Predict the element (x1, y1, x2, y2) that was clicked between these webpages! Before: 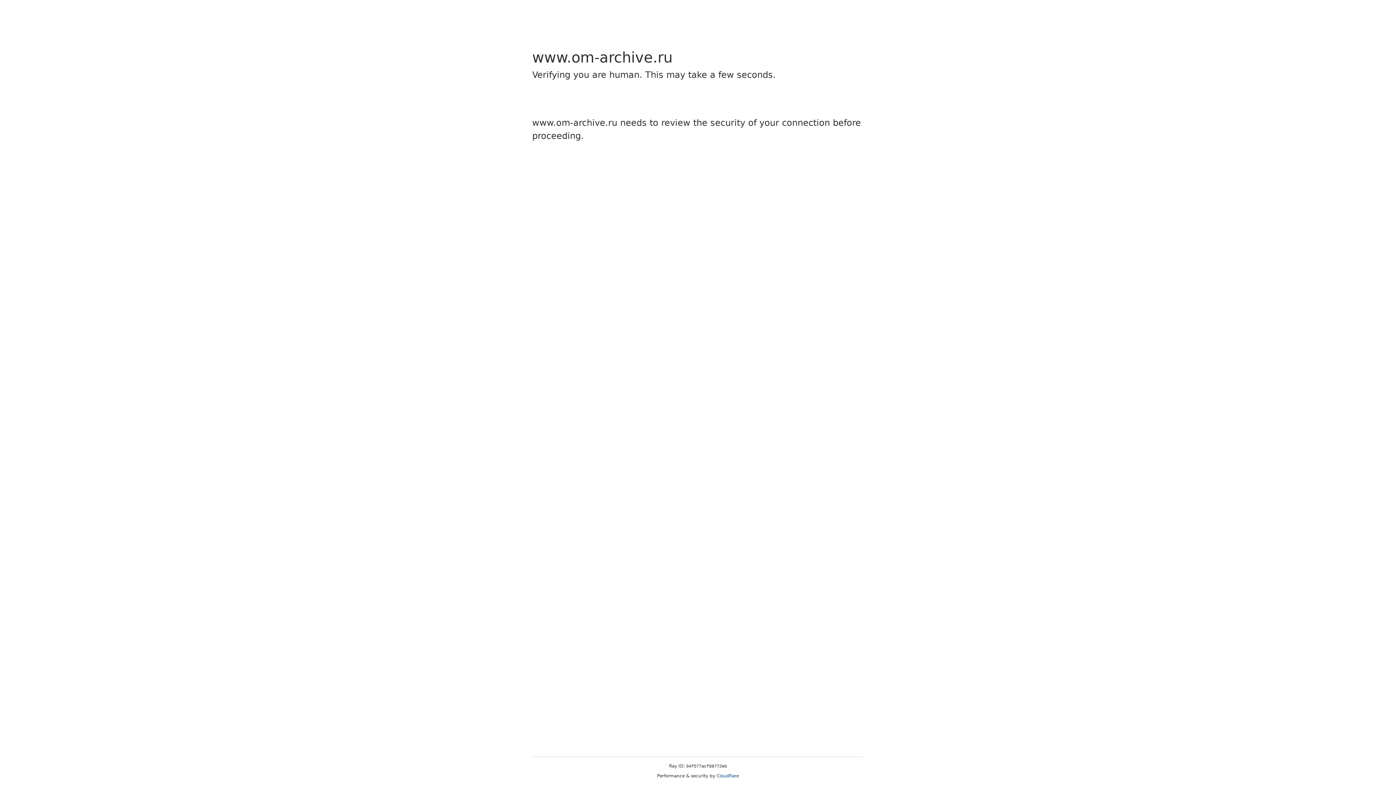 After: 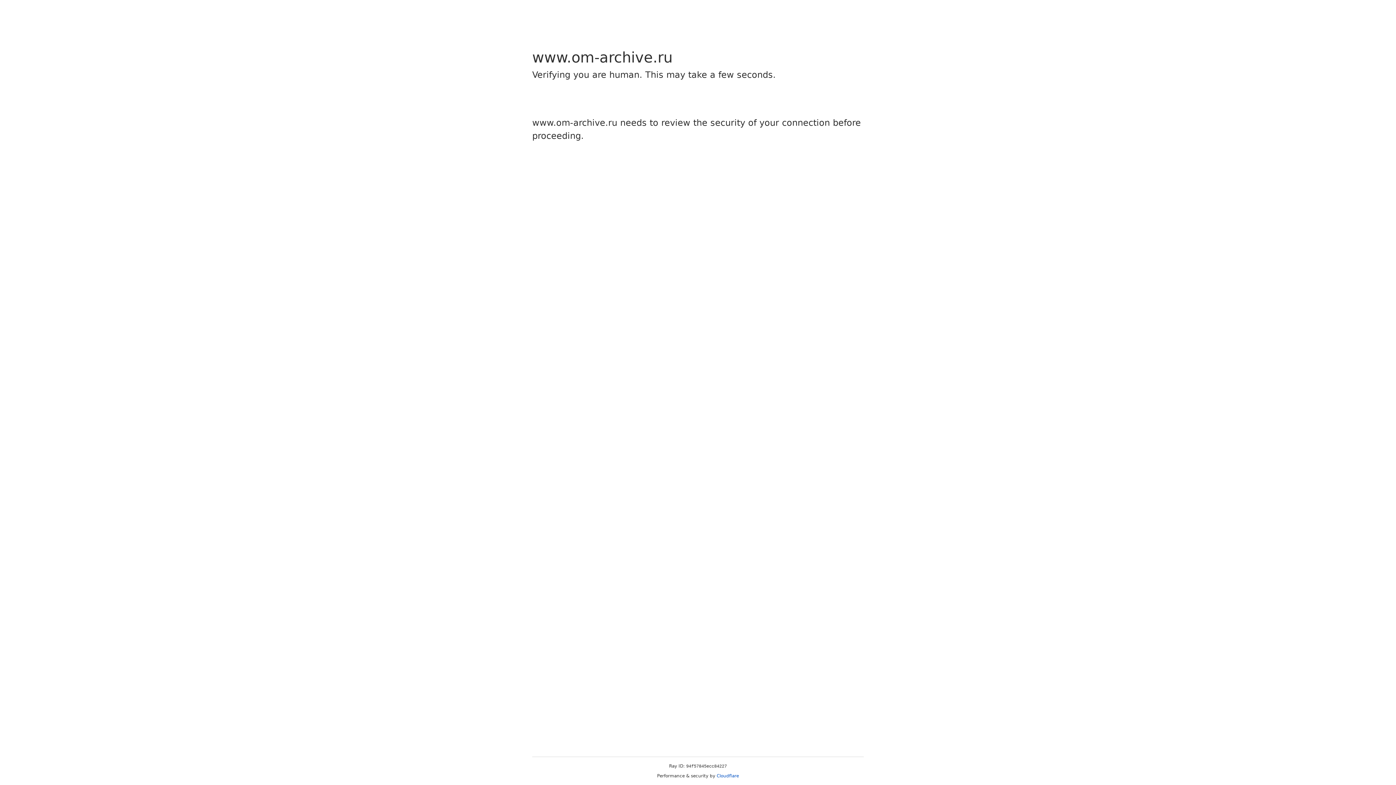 Action: label: Cloudflare bbox: (716, 773, 739, 778)